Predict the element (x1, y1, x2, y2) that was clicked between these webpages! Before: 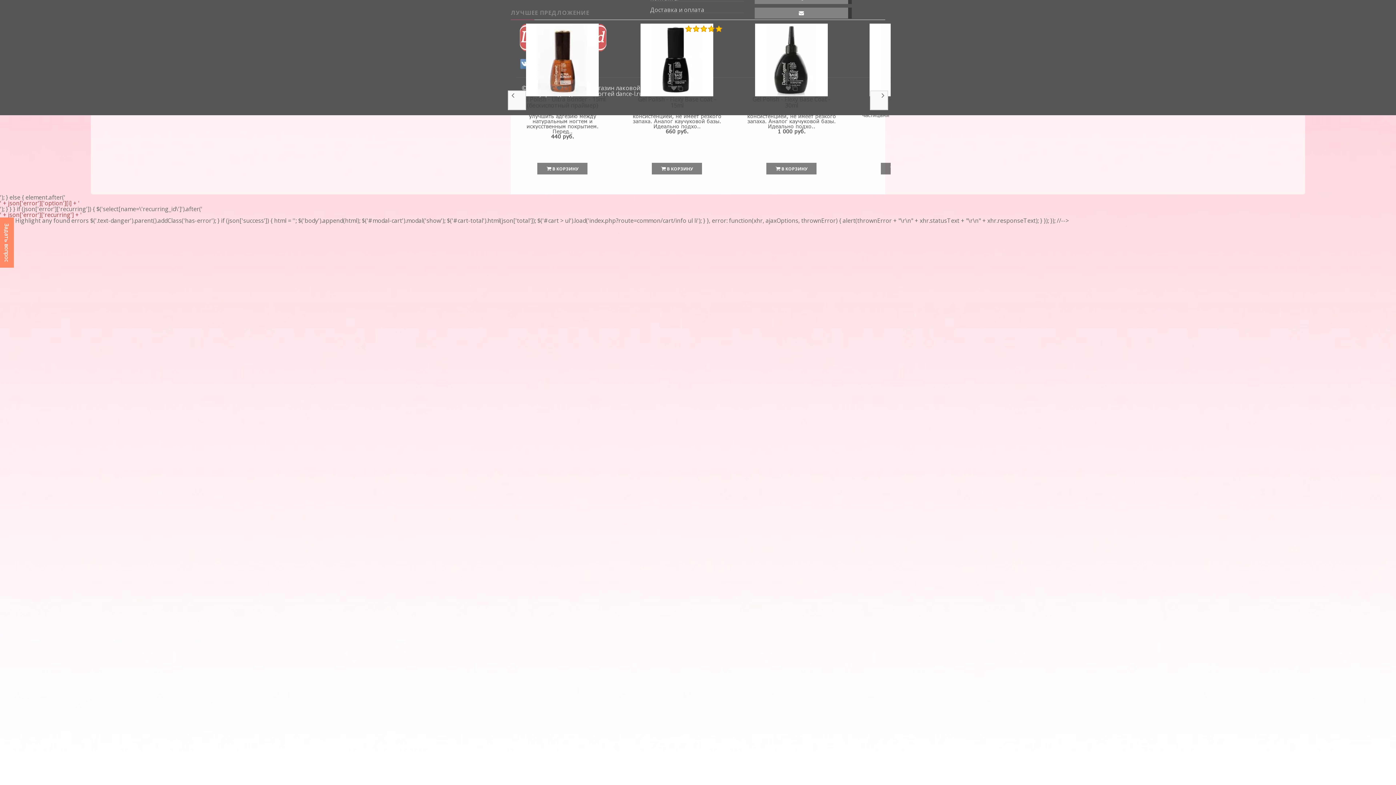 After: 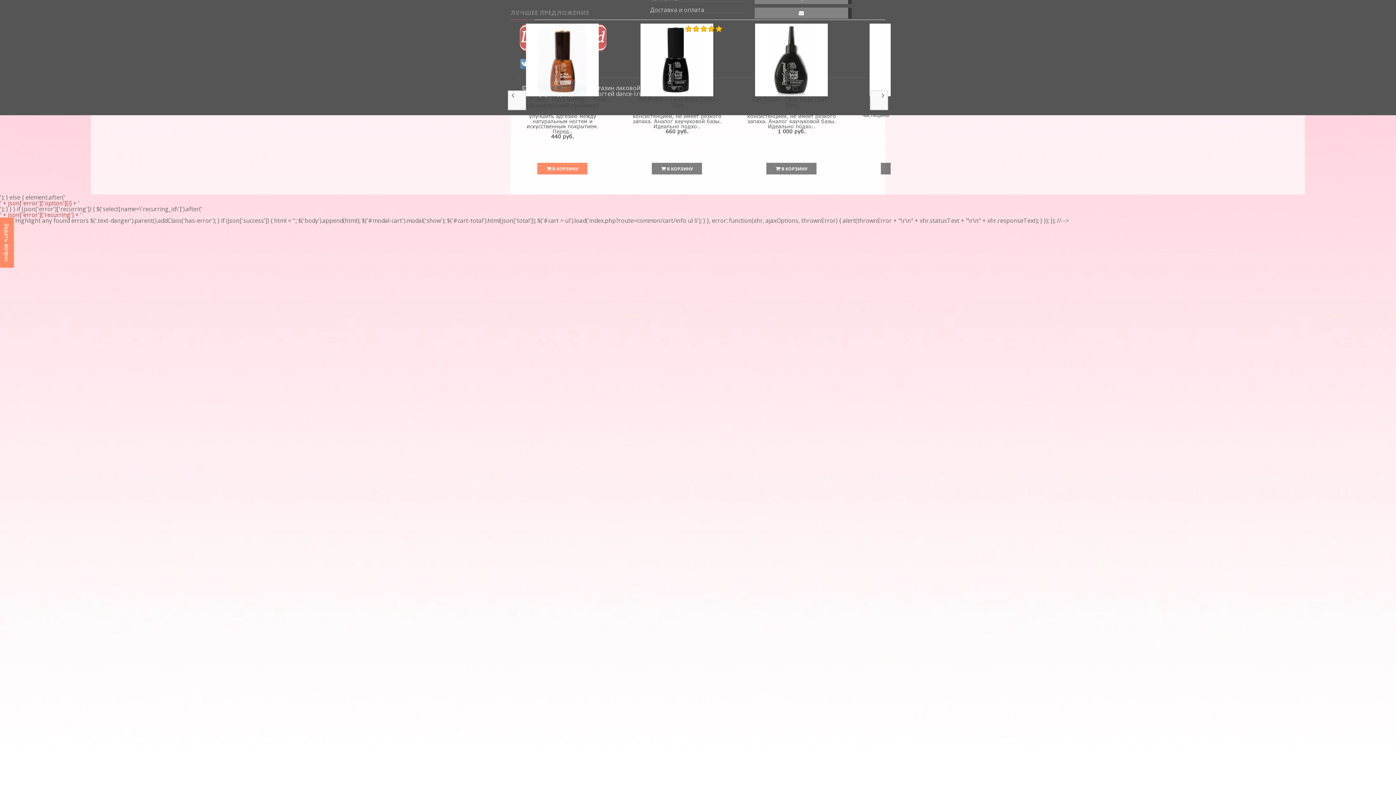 Action: label:  В КОРЗИНУ bbox: (537, 162, 587, 174)